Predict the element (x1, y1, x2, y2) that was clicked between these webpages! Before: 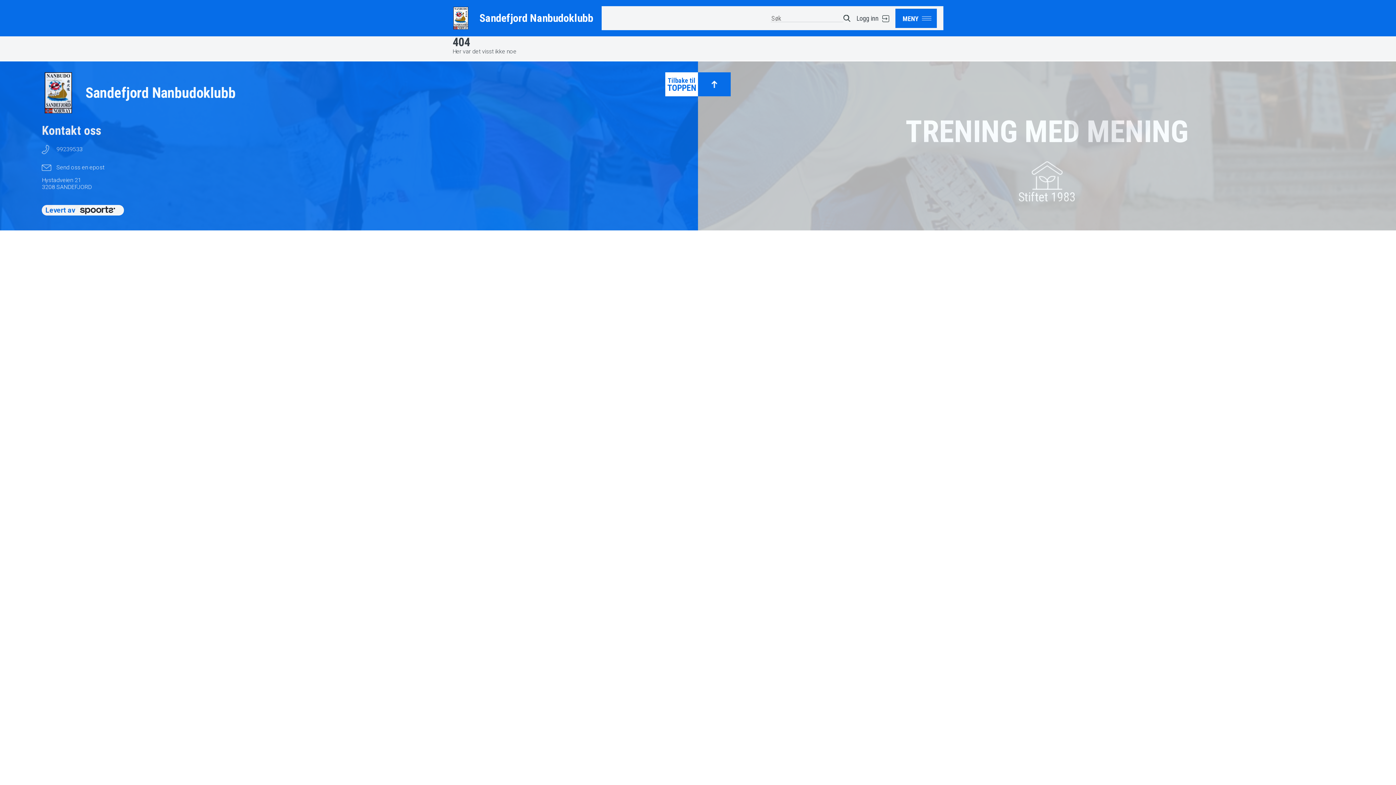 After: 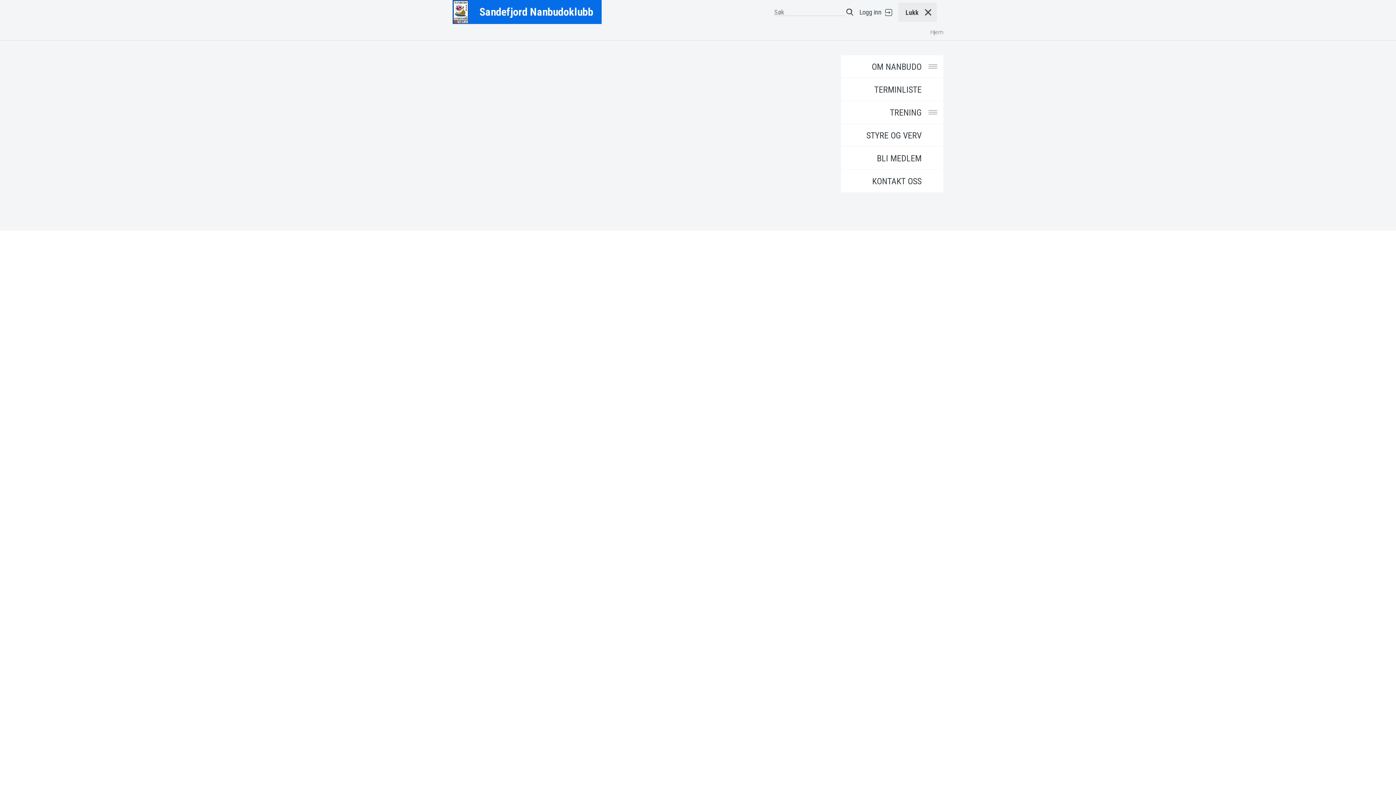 Action: label: MENY bbox: (895, 8, 937, 28)